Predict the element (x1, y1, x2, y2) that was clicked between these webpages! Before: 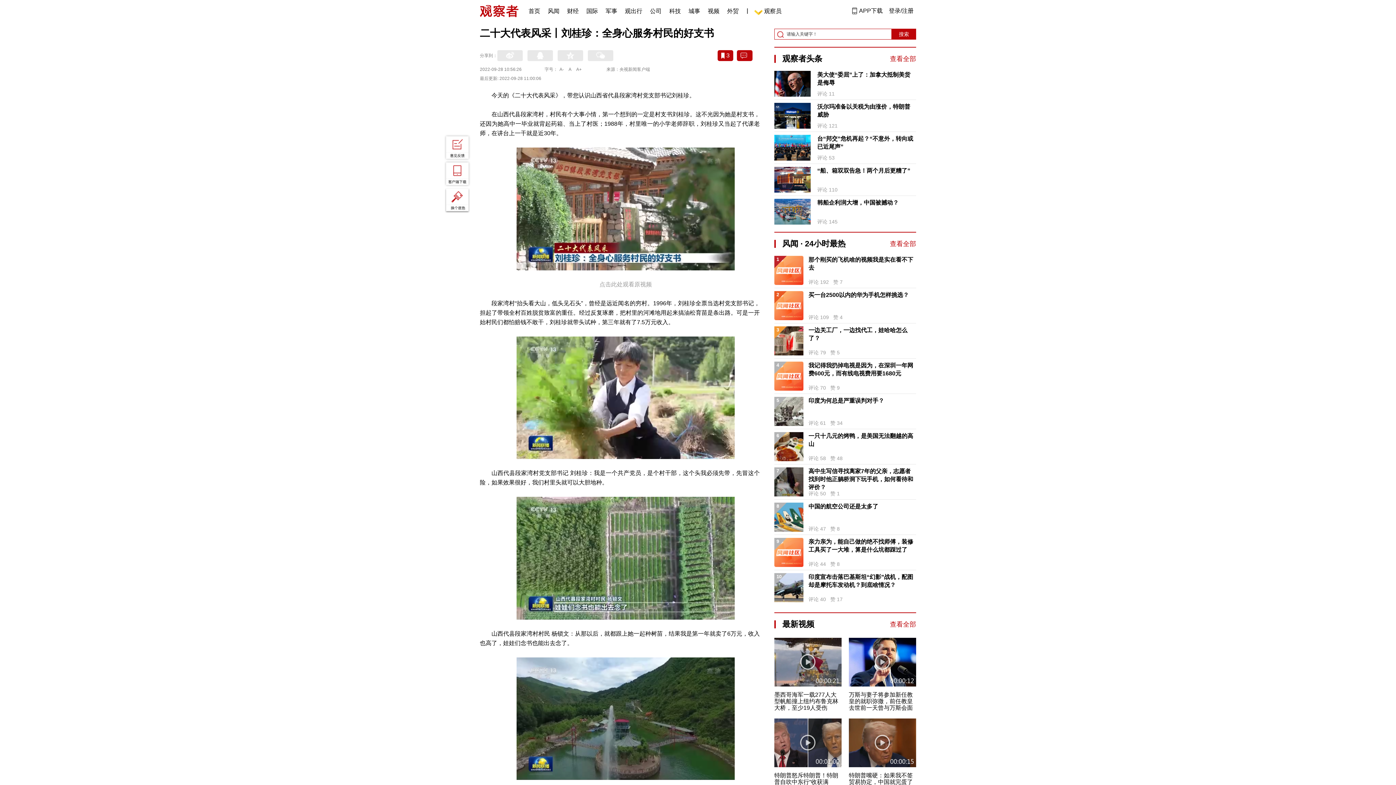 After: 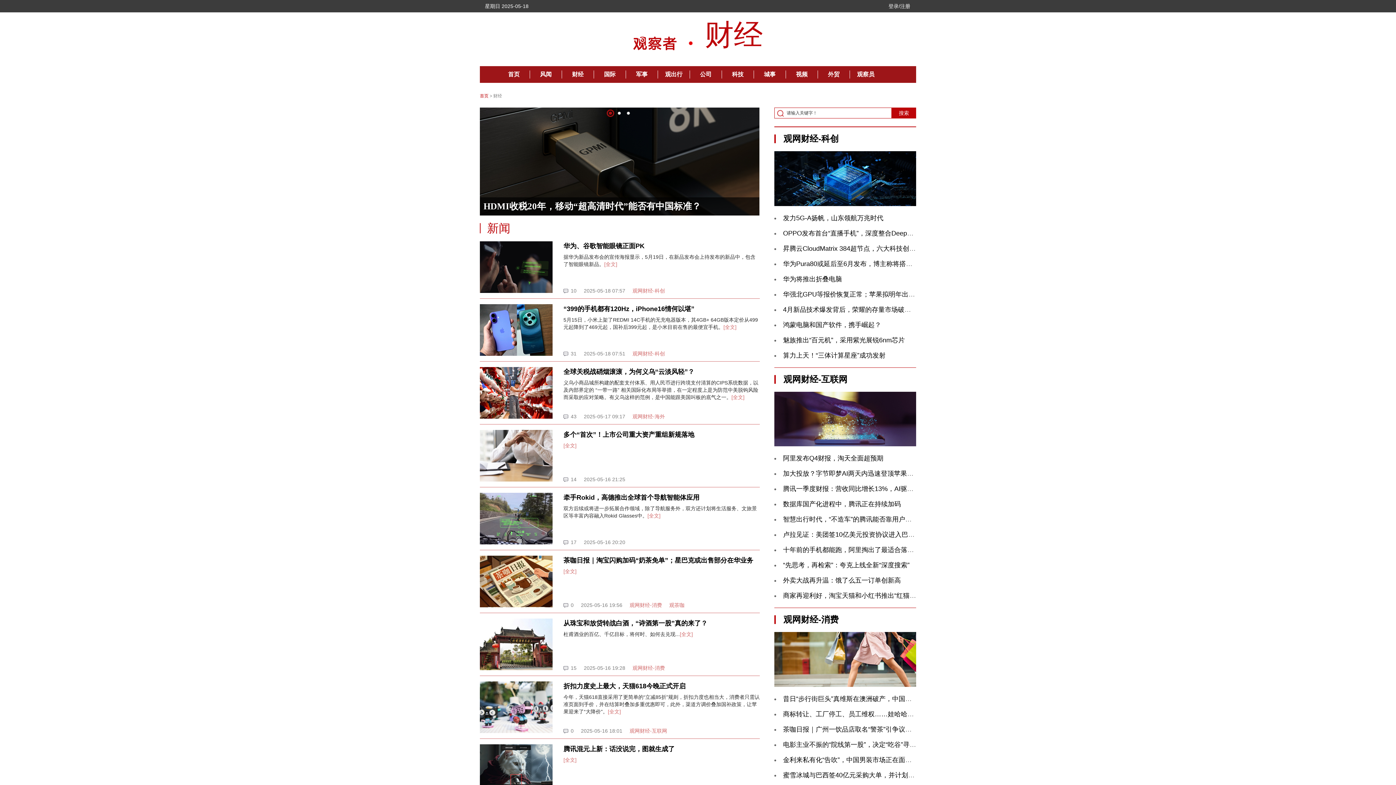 Action: label: 财经 bbox: (567, 0, 578, 18)